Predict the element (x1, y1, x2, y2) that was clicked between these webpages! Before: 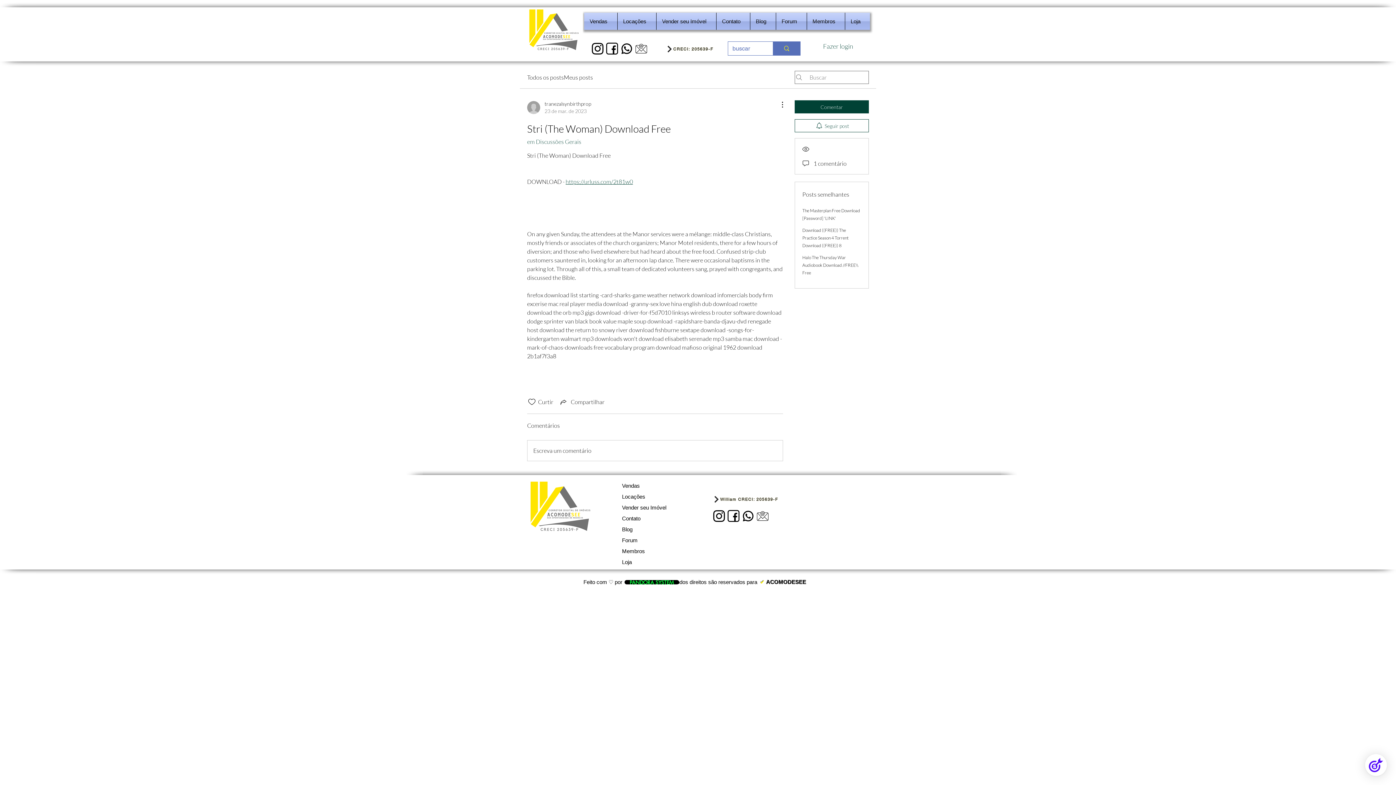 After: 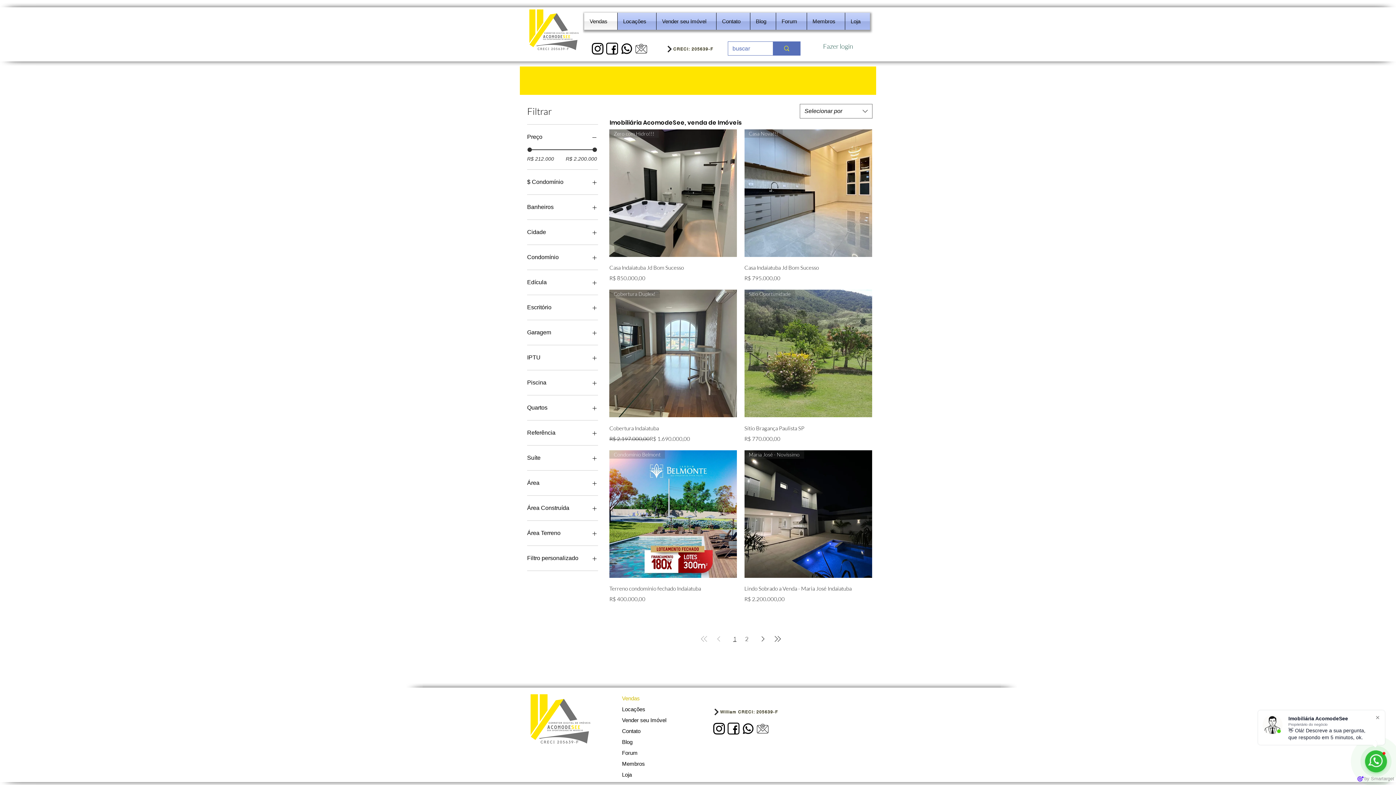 Action: bbox: (622, 480, 680, 491) label: Vendas